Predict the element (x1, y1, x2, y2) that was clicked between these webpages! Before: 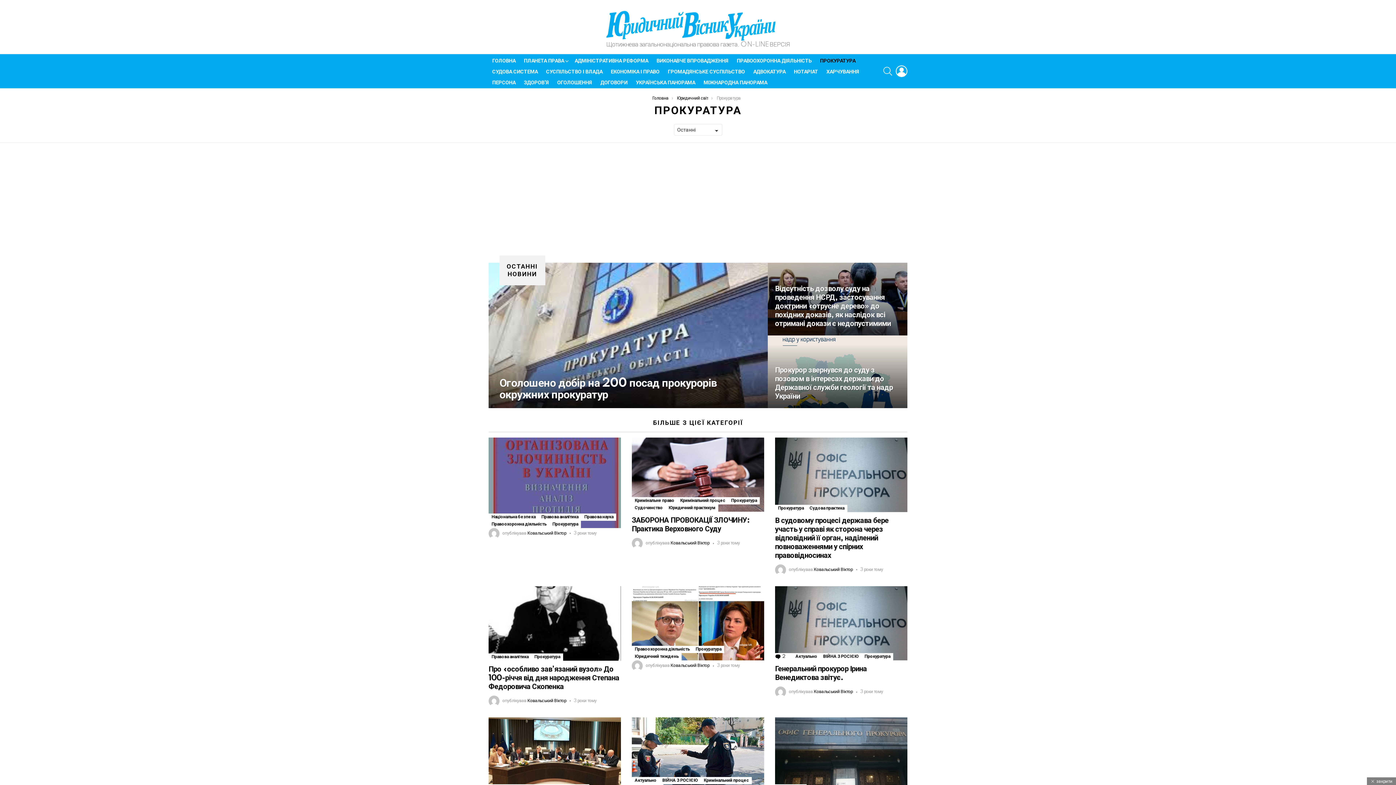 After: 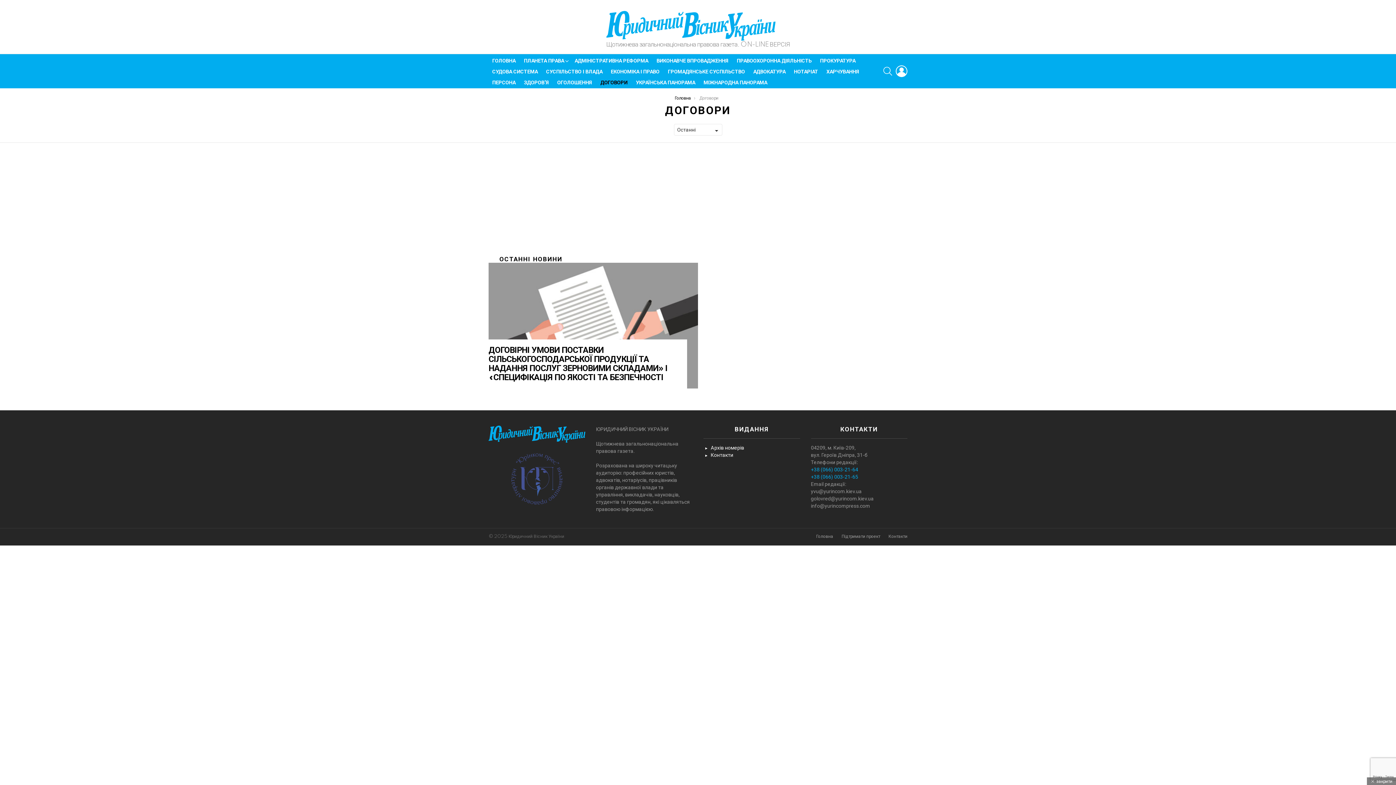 Action: bbox: (596, 77, 631, 88) label: ДОГОВОРИ